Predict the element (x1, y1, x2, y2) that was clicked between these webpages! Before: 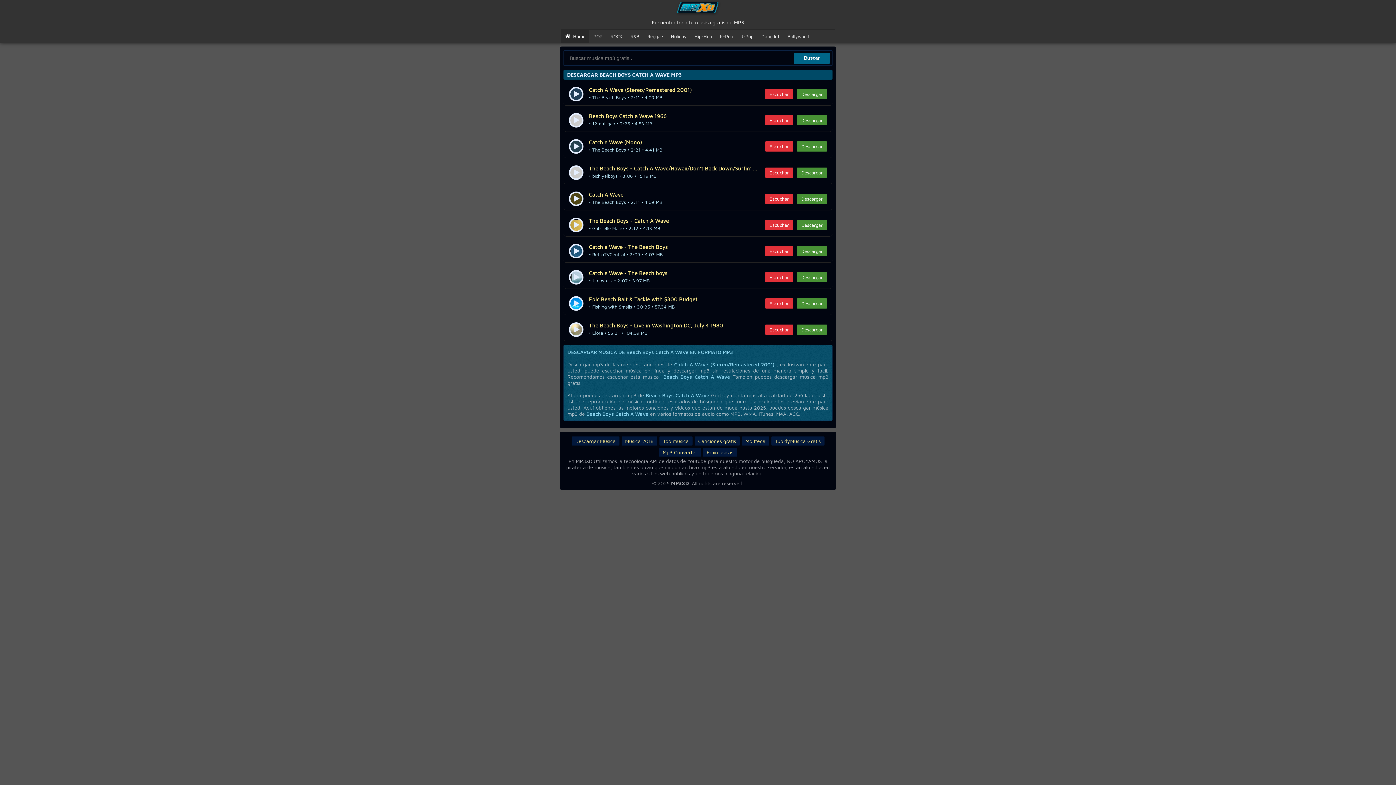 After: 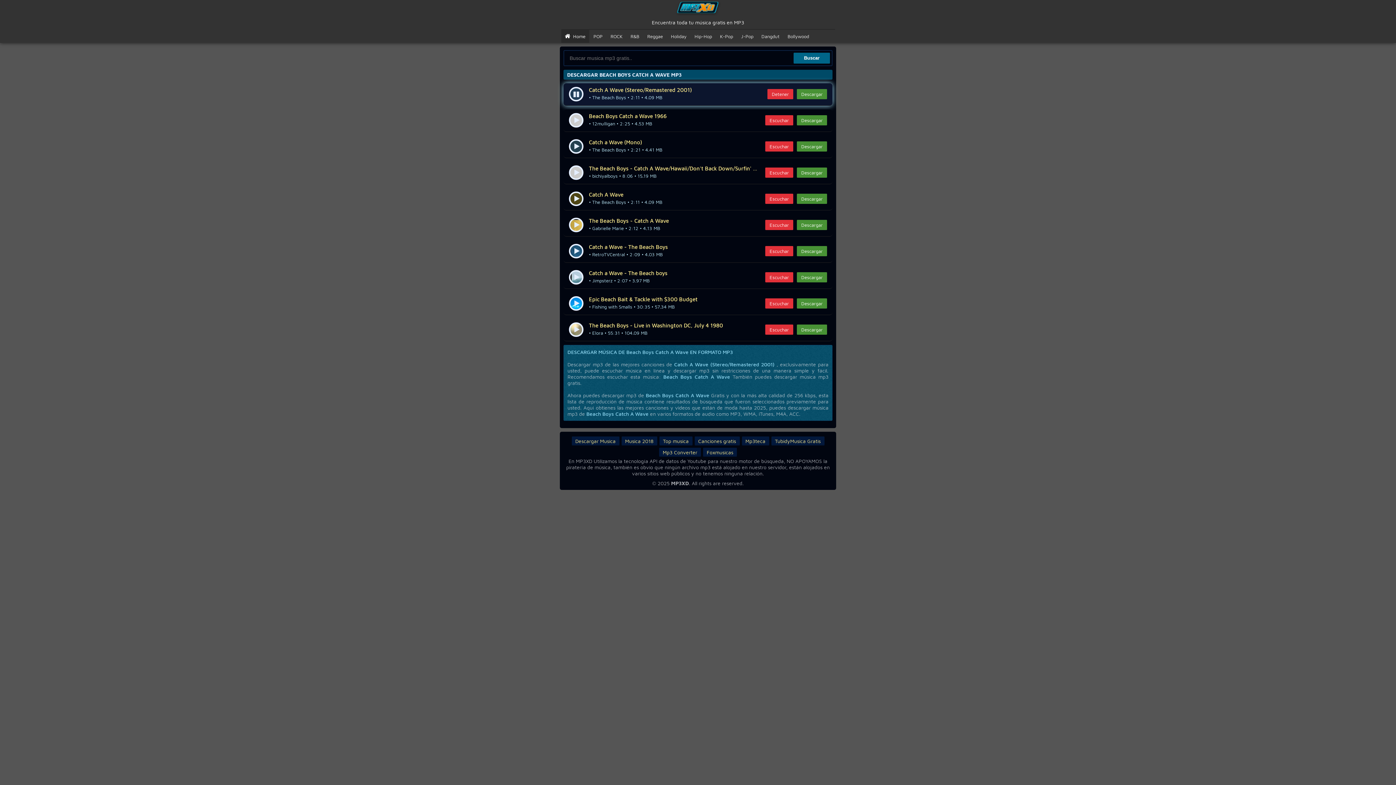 Action: label: Escuchar bbox: (765, 89, 793, 99)